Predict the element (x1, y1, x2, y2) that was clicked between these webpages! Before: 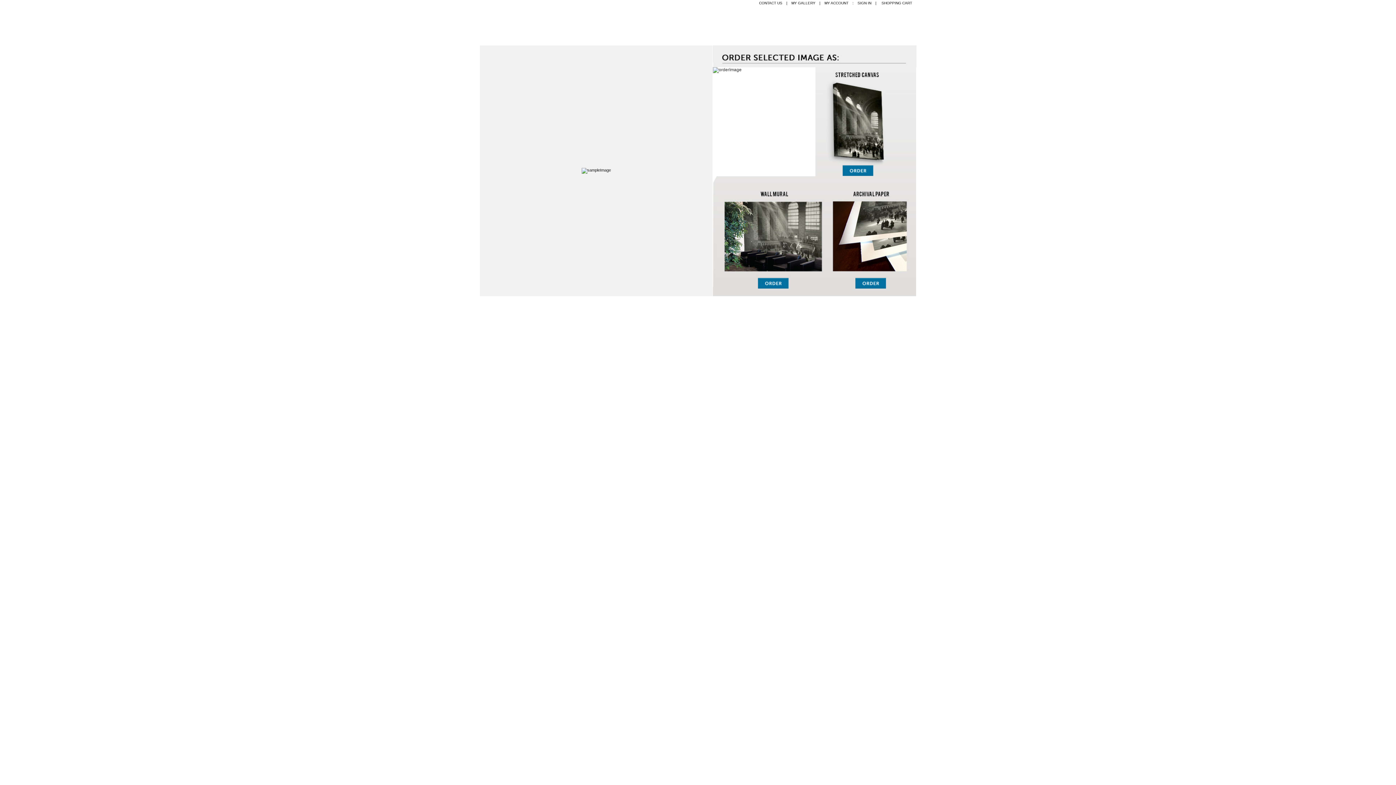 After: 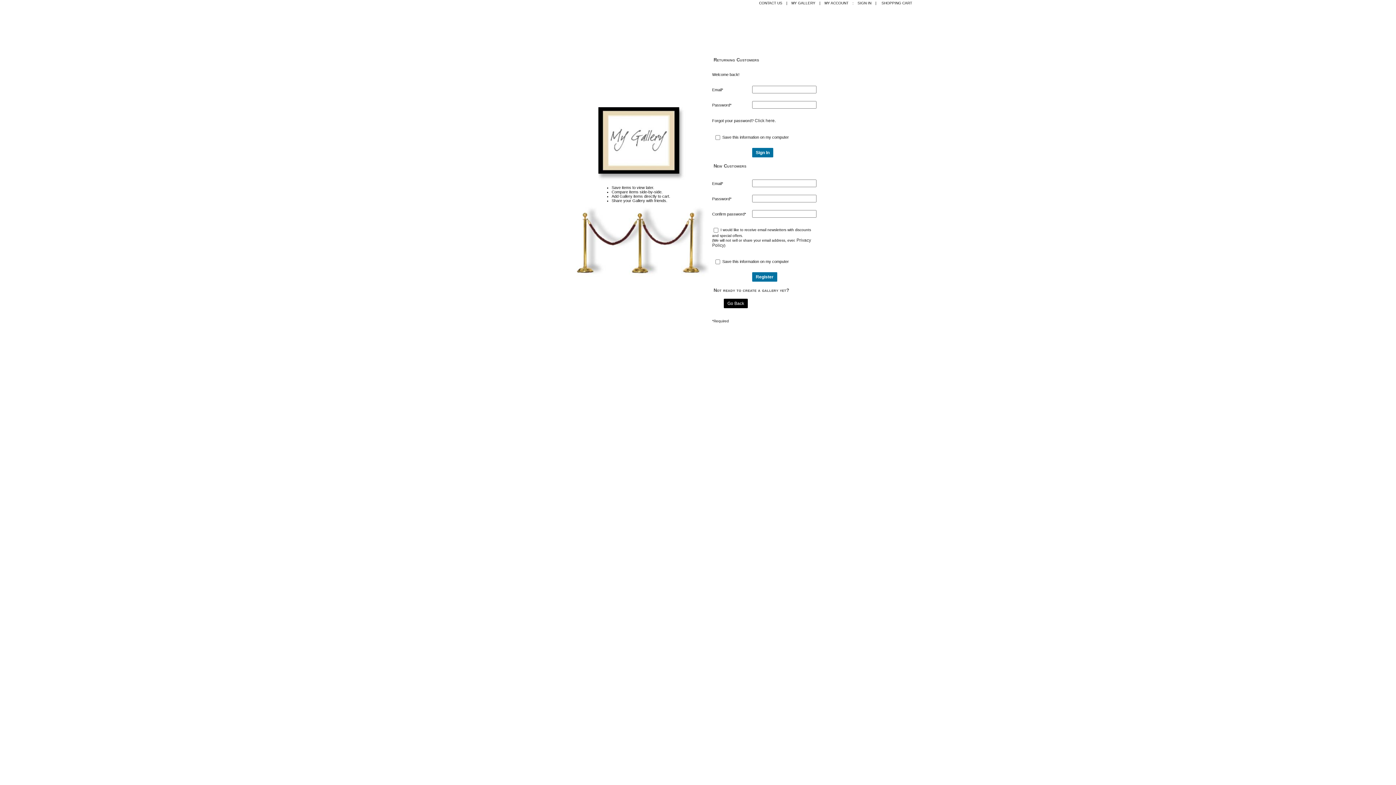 Action: bbox: (788, 1, 818, 5) label: MY GALLERY